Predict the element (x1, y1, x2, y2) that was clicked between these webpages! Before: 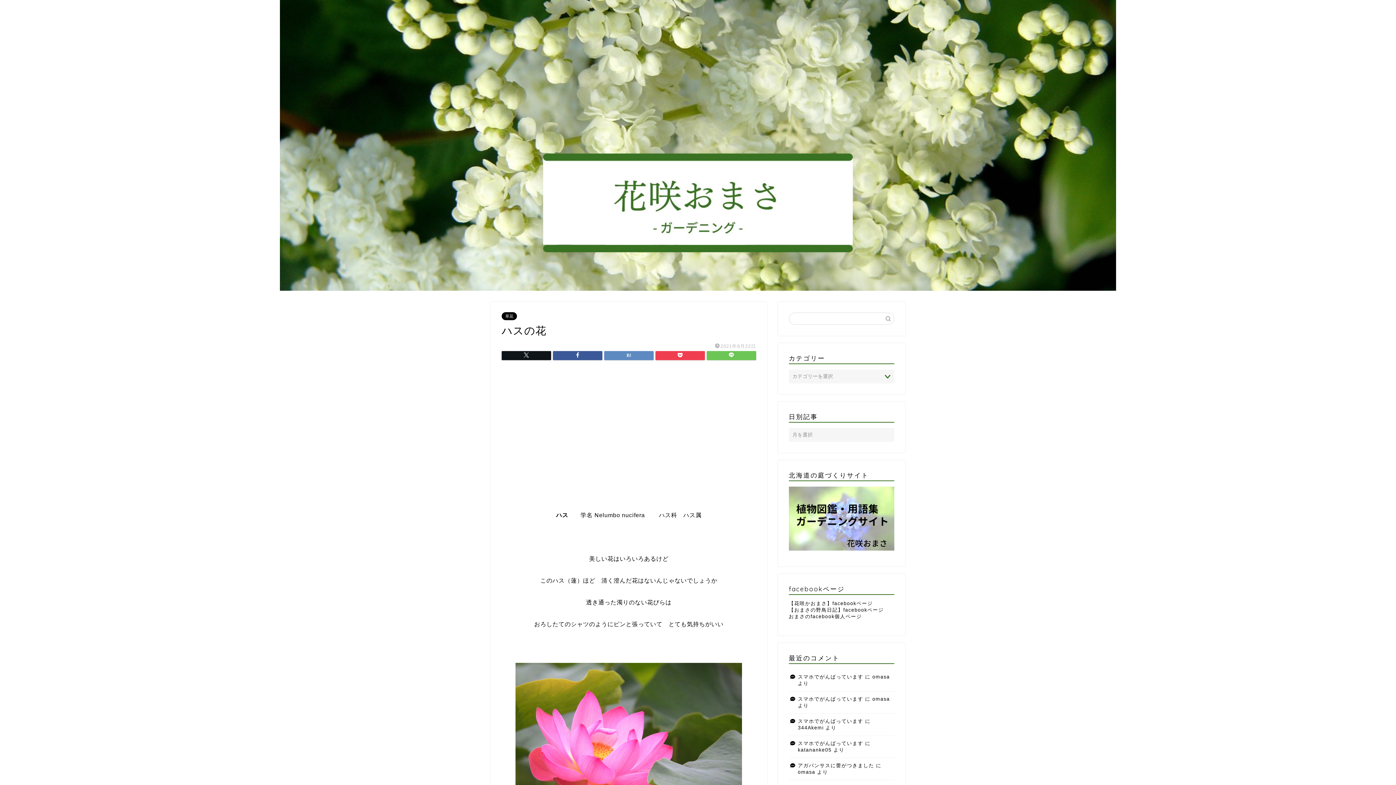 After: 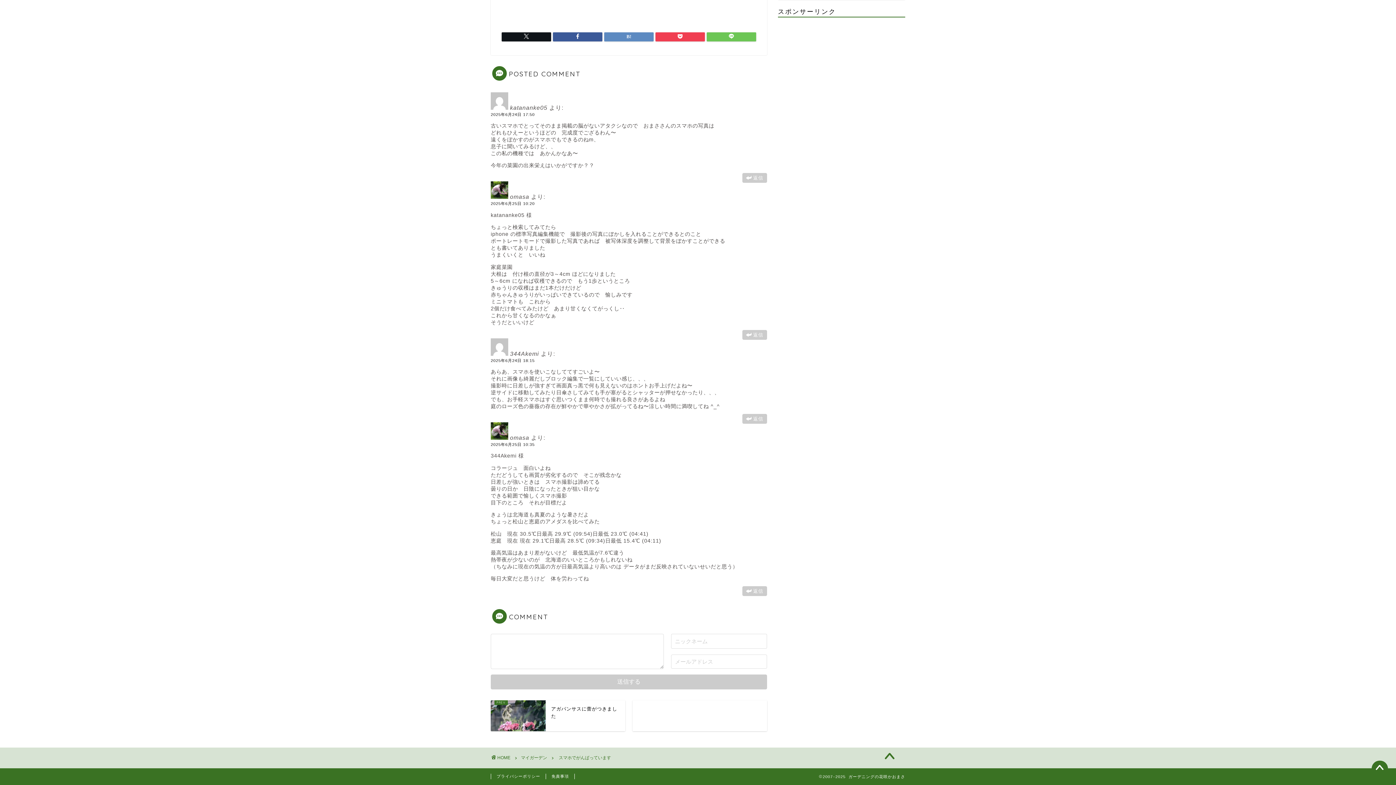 Action: bbox: (798, 674, 863, 680) label: スマホでがんばっています